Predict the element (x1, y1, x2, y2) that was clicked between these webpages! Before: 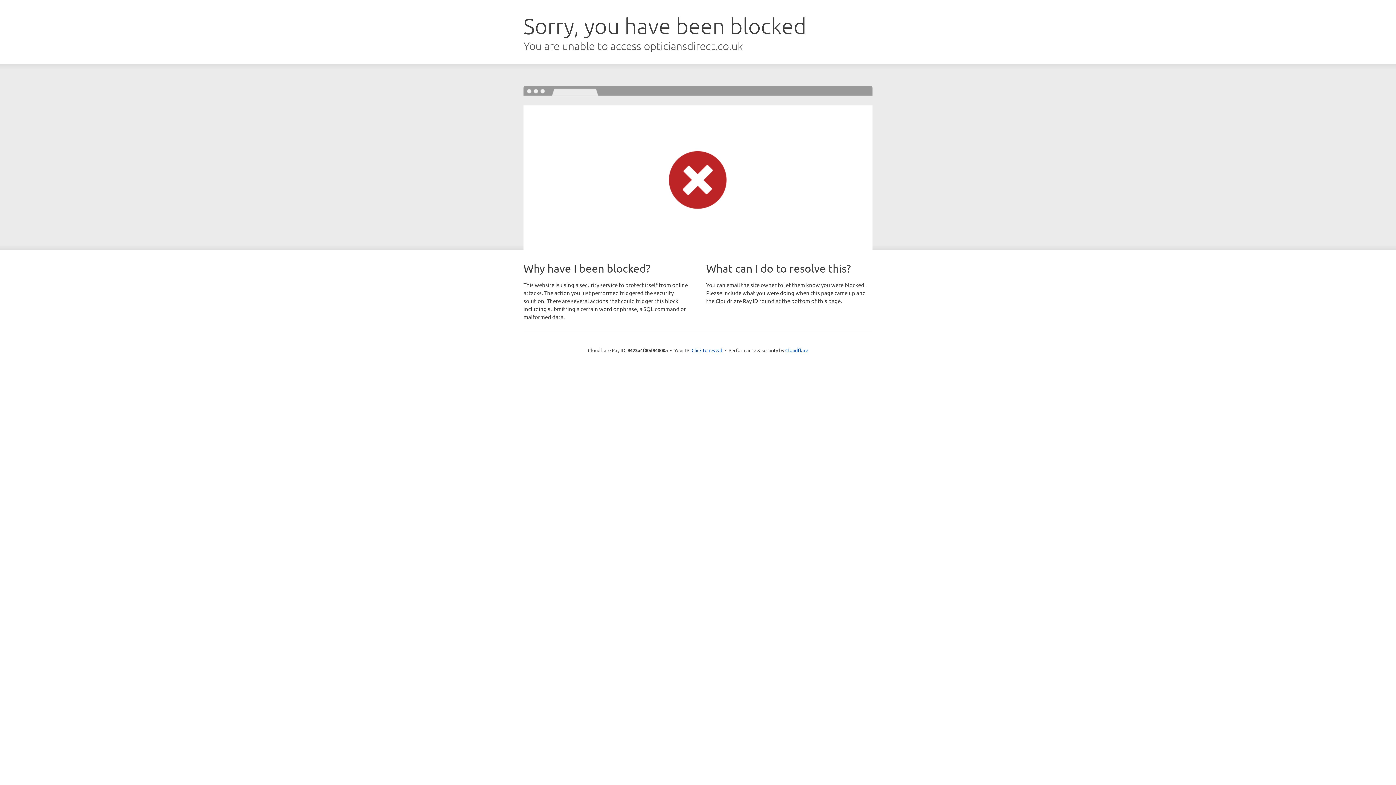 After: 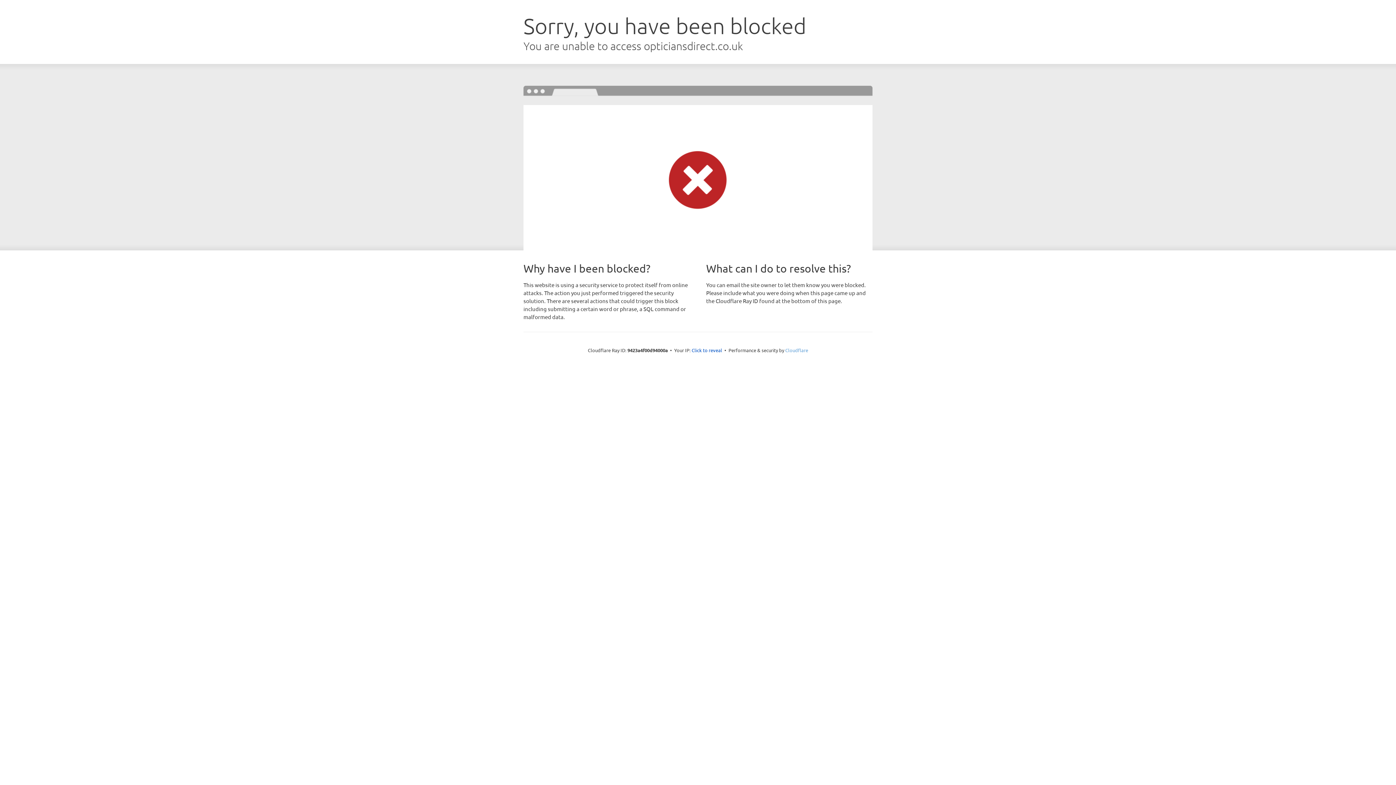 Action: label: Cloudflare bbox: (785, 347, 808, 353)